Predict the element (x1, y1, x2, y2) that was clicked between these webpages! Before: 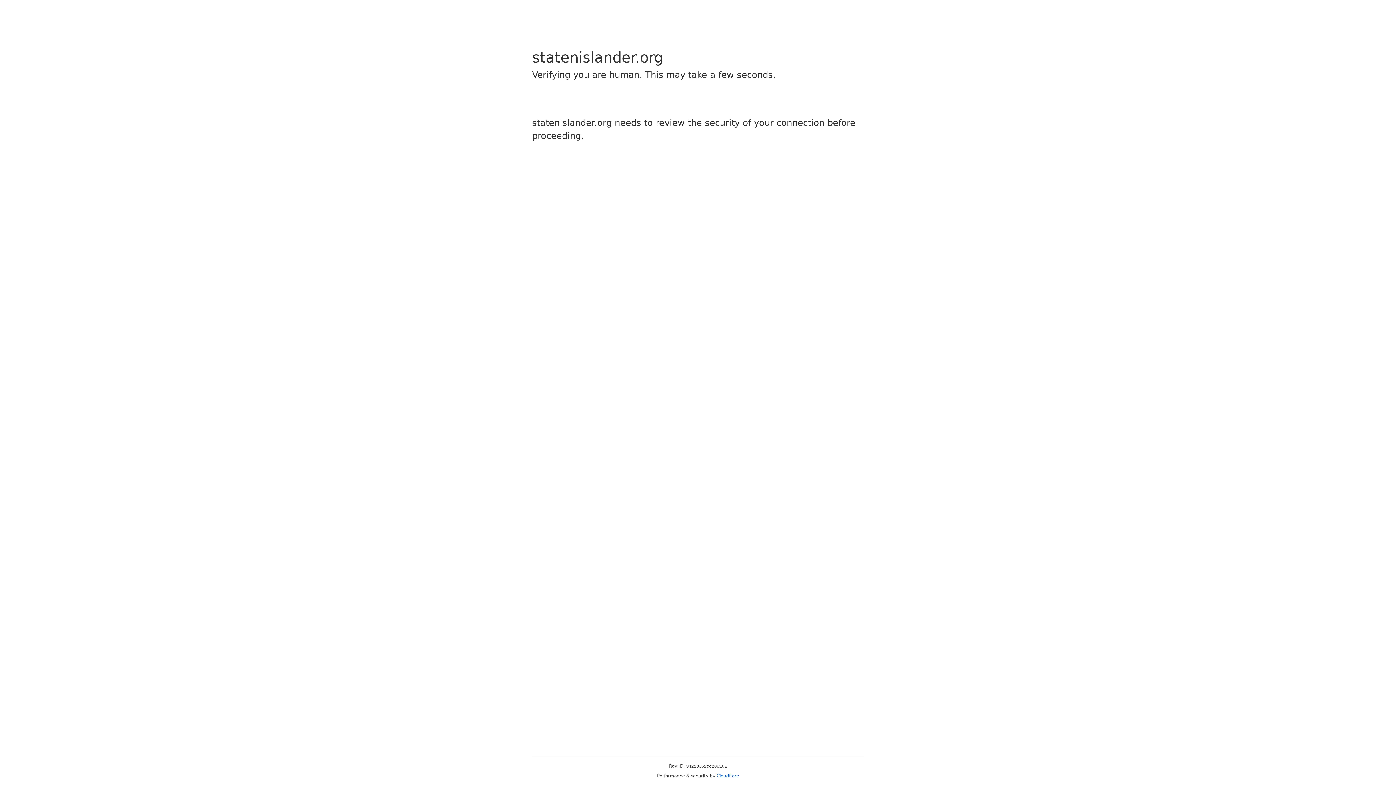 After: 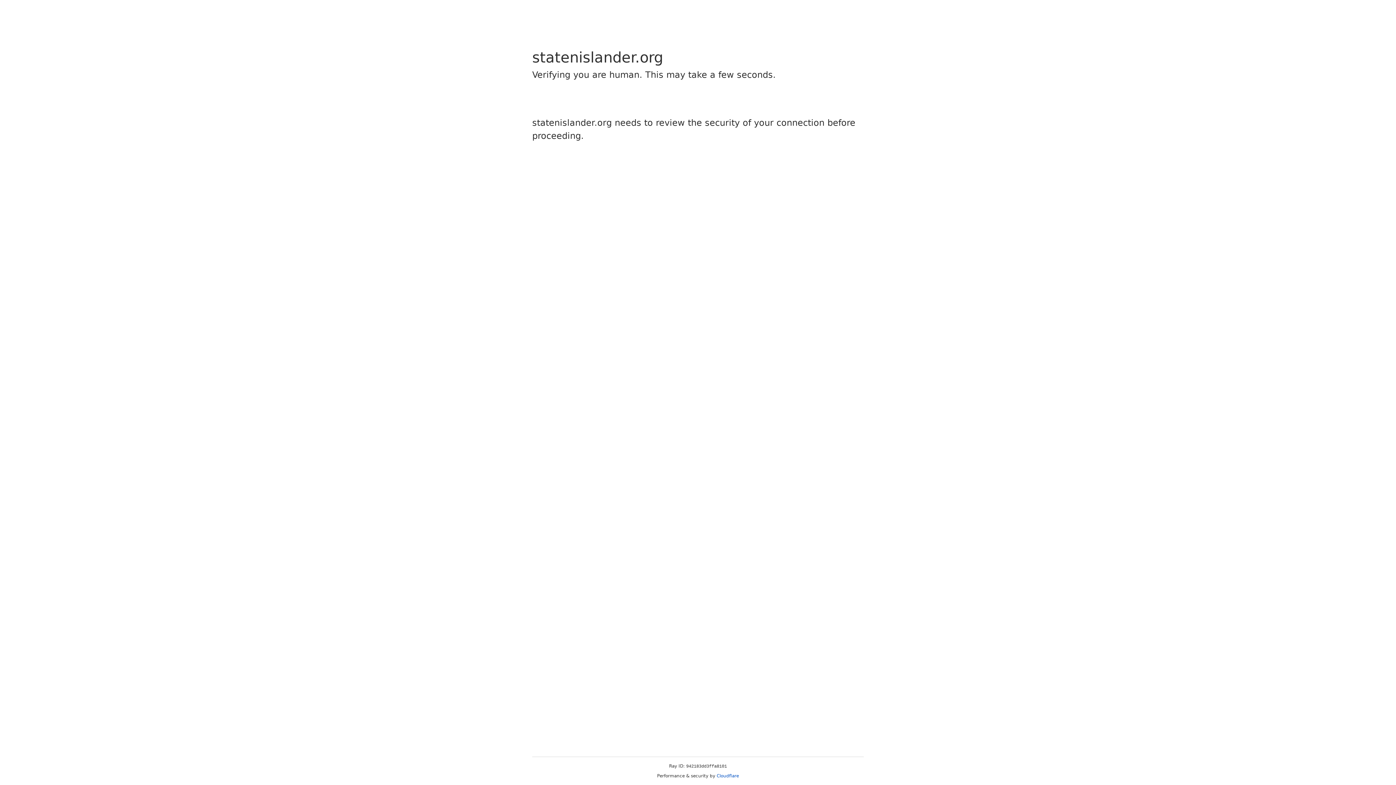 Action: bbox: (716, 773, 739, 778) label: Cloudflare